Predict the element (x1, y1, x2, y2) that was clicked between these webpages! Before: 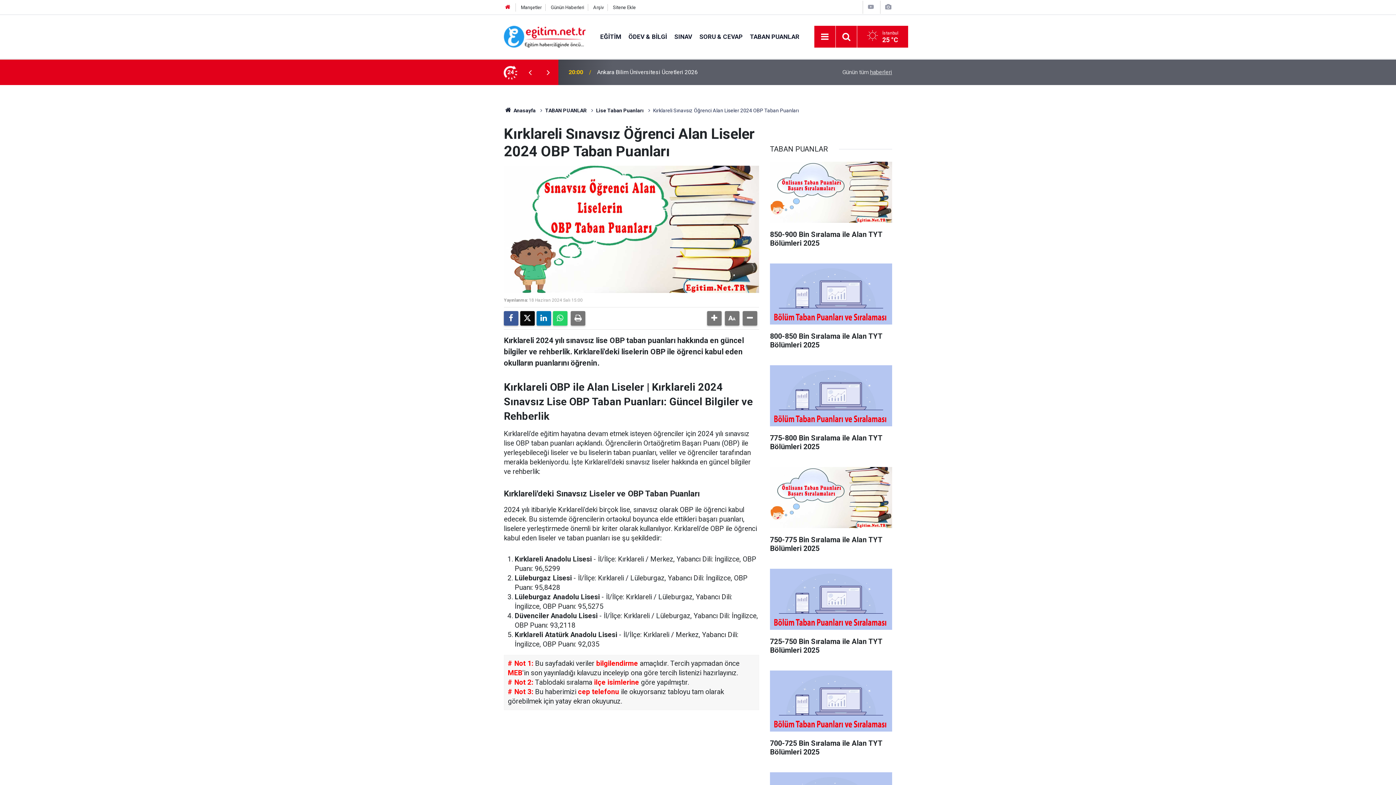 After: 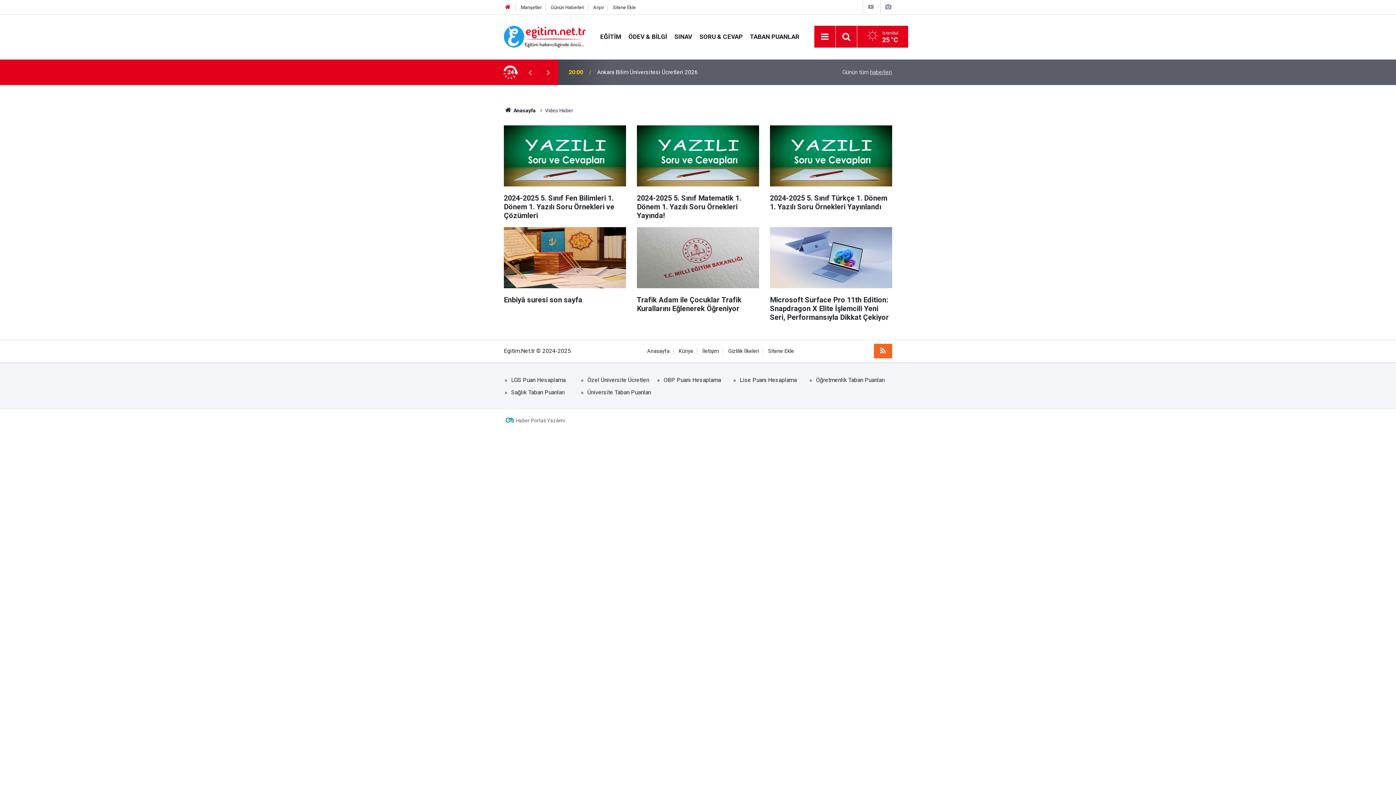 Action: bbox: (867, 3, 875, 10)